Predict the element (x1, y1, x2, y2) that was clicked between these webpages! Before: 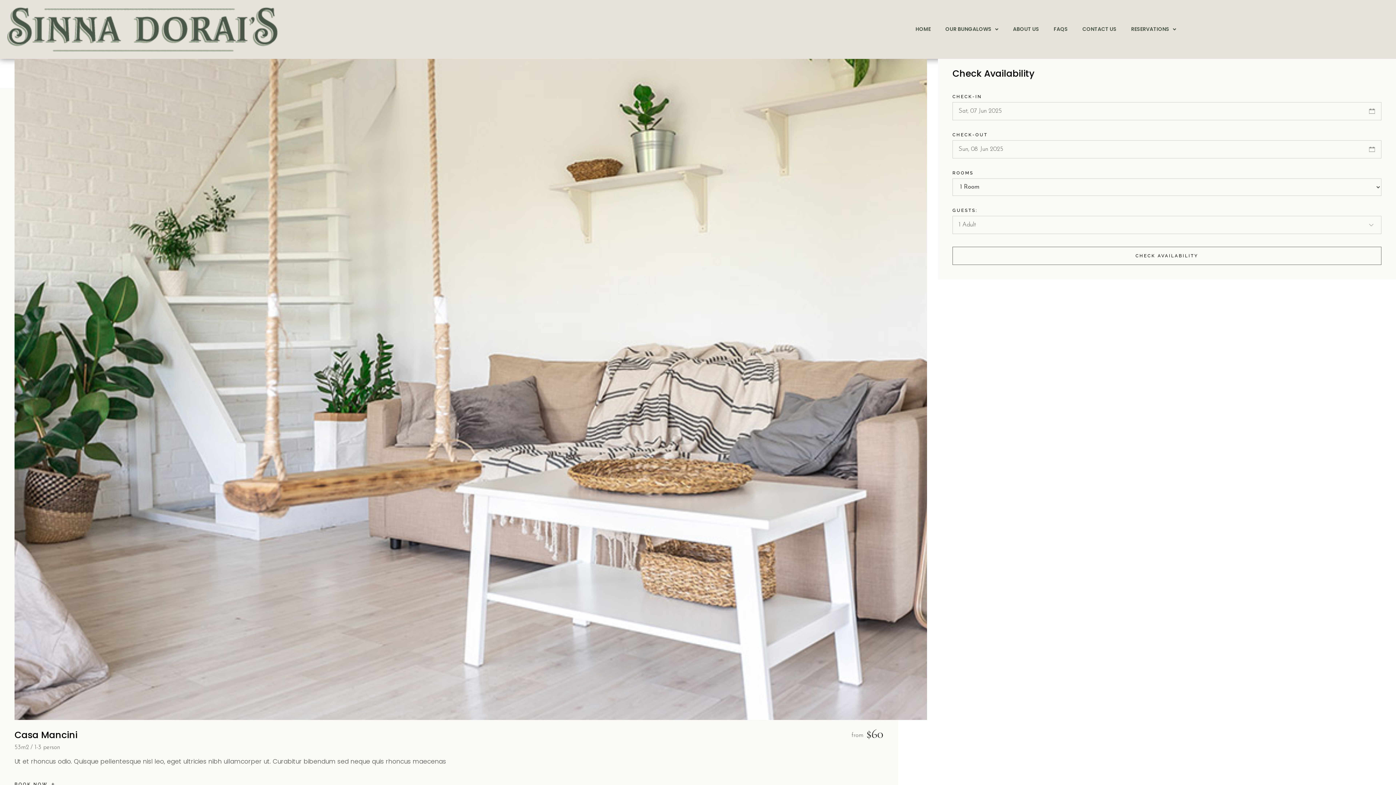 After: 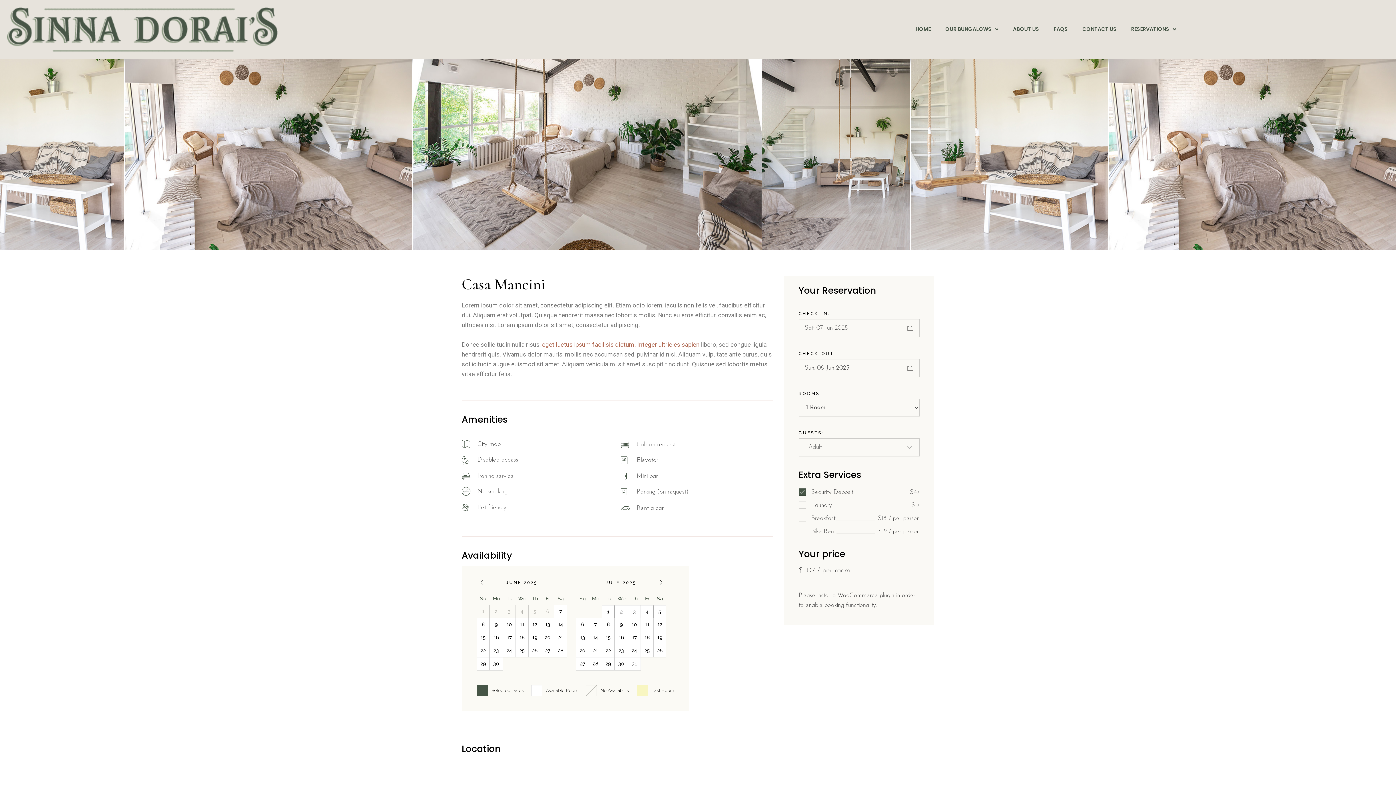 Action: bbox: (14, 58, 927, 720)